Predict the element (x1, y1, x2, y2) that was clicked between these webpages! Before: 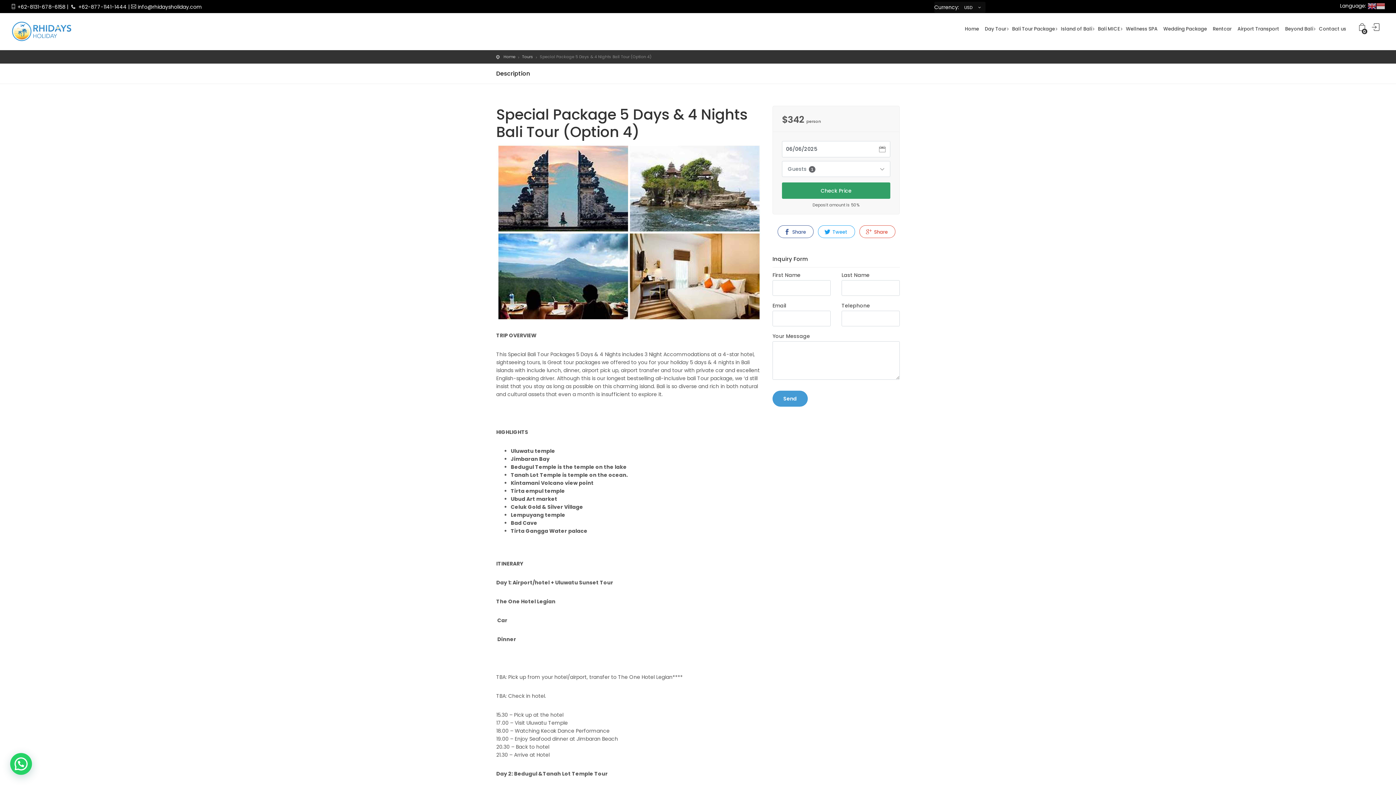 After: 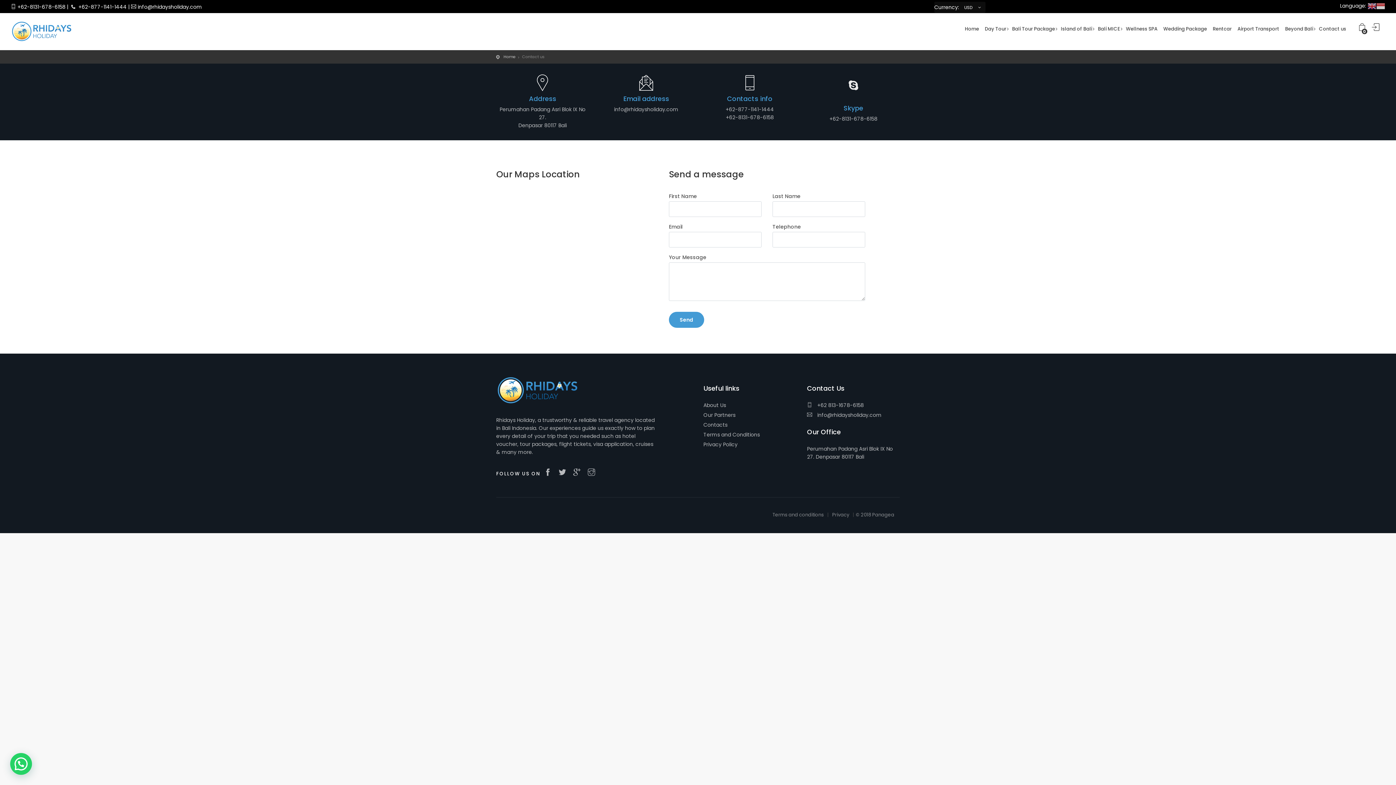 Action: label: Contact us bbox: (1316, 25, 1349, 38)